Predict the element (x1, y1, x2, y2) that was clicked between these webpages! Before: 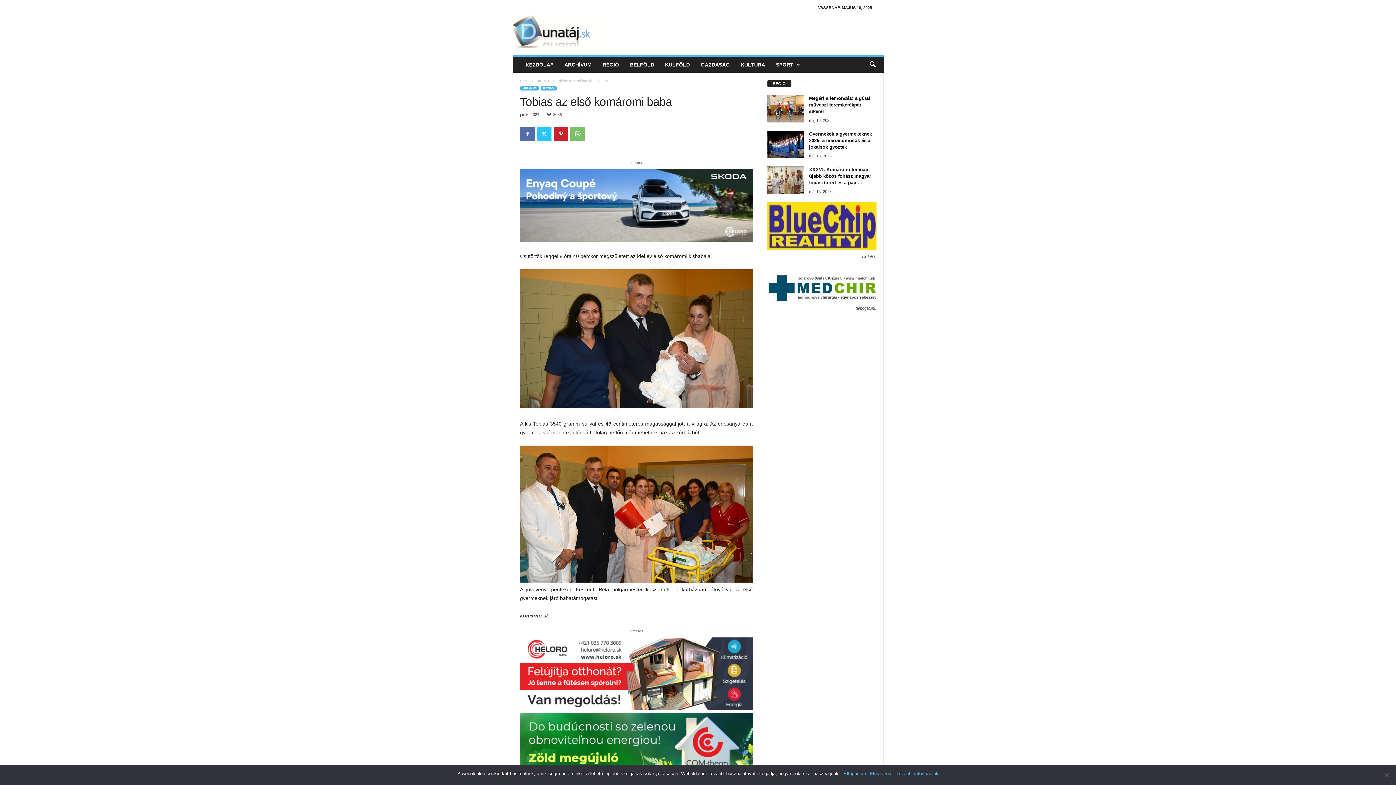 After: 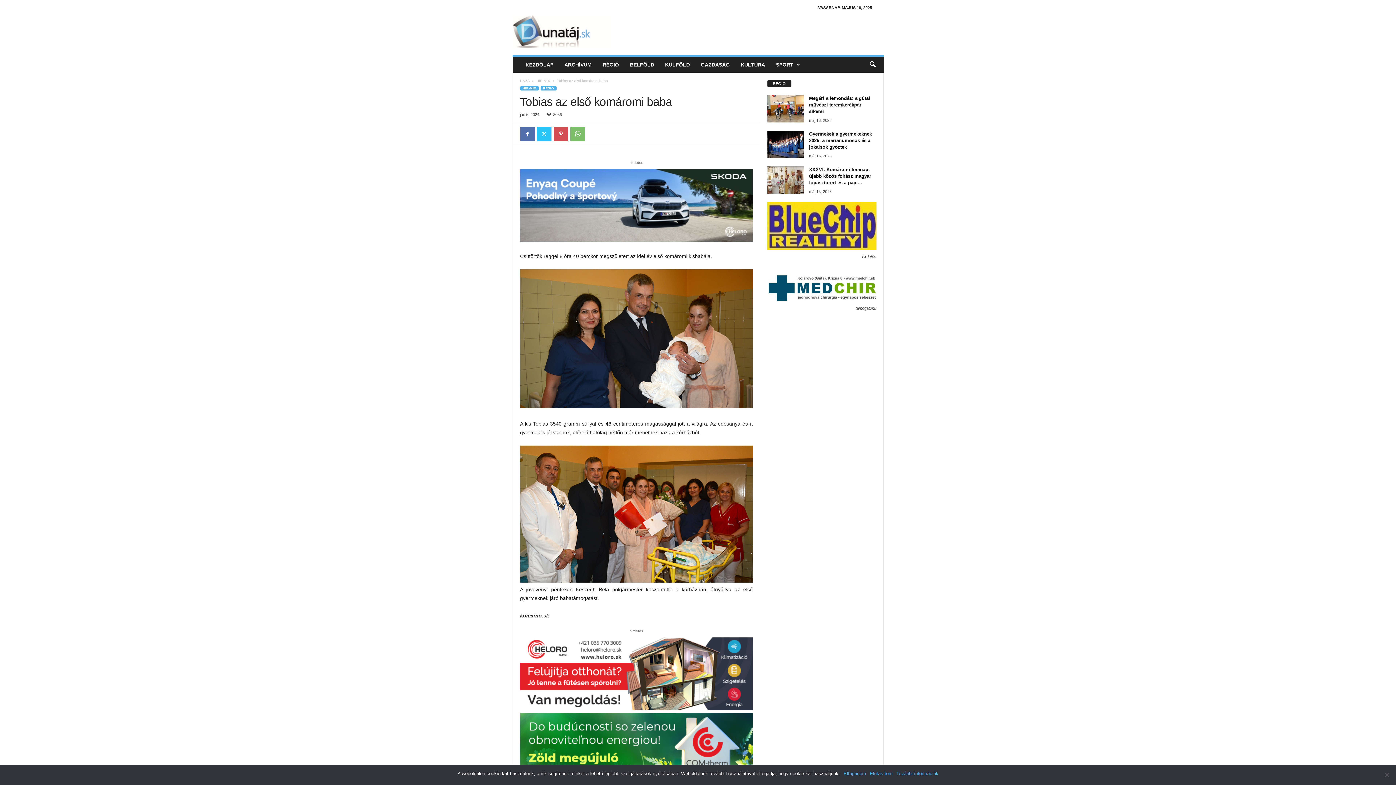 Action: bbox: (553, 126, 568, 141)